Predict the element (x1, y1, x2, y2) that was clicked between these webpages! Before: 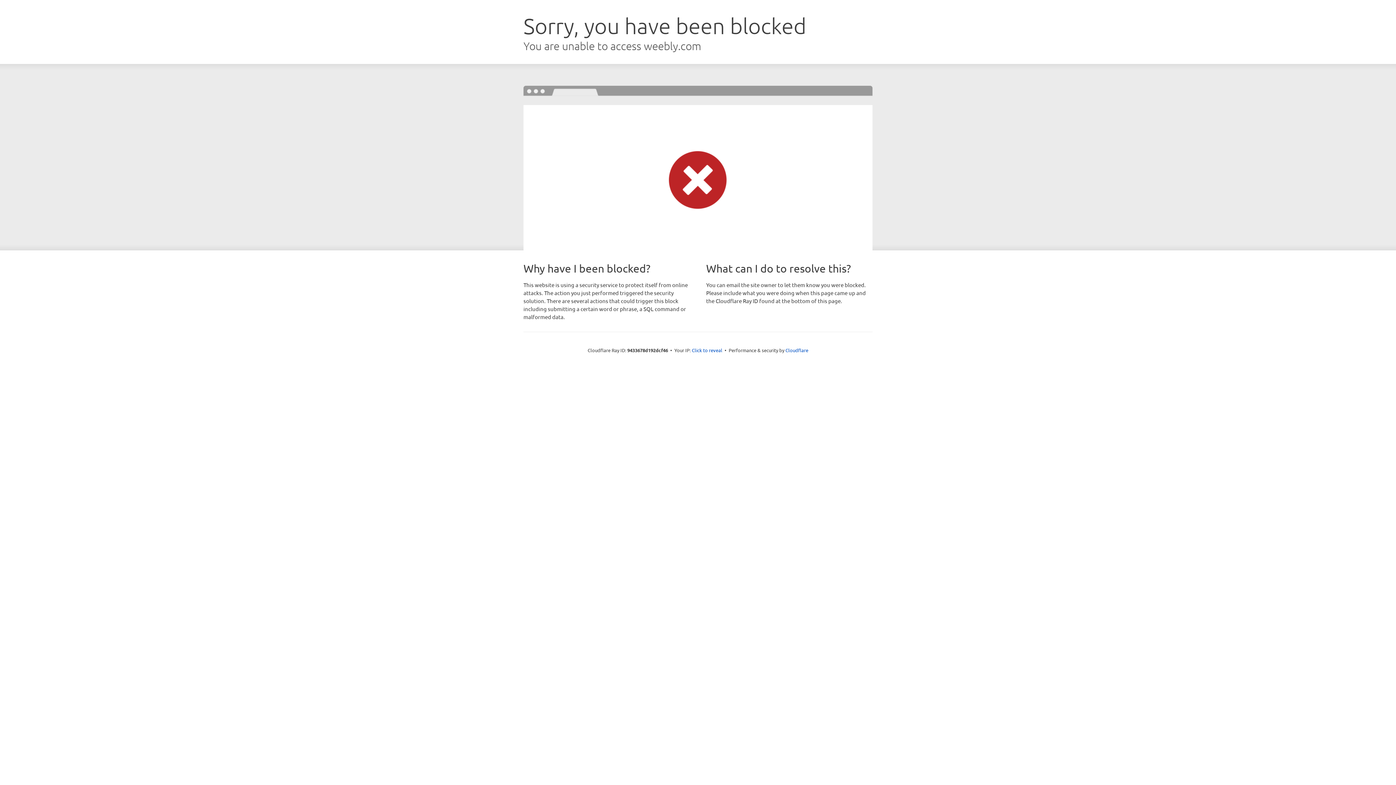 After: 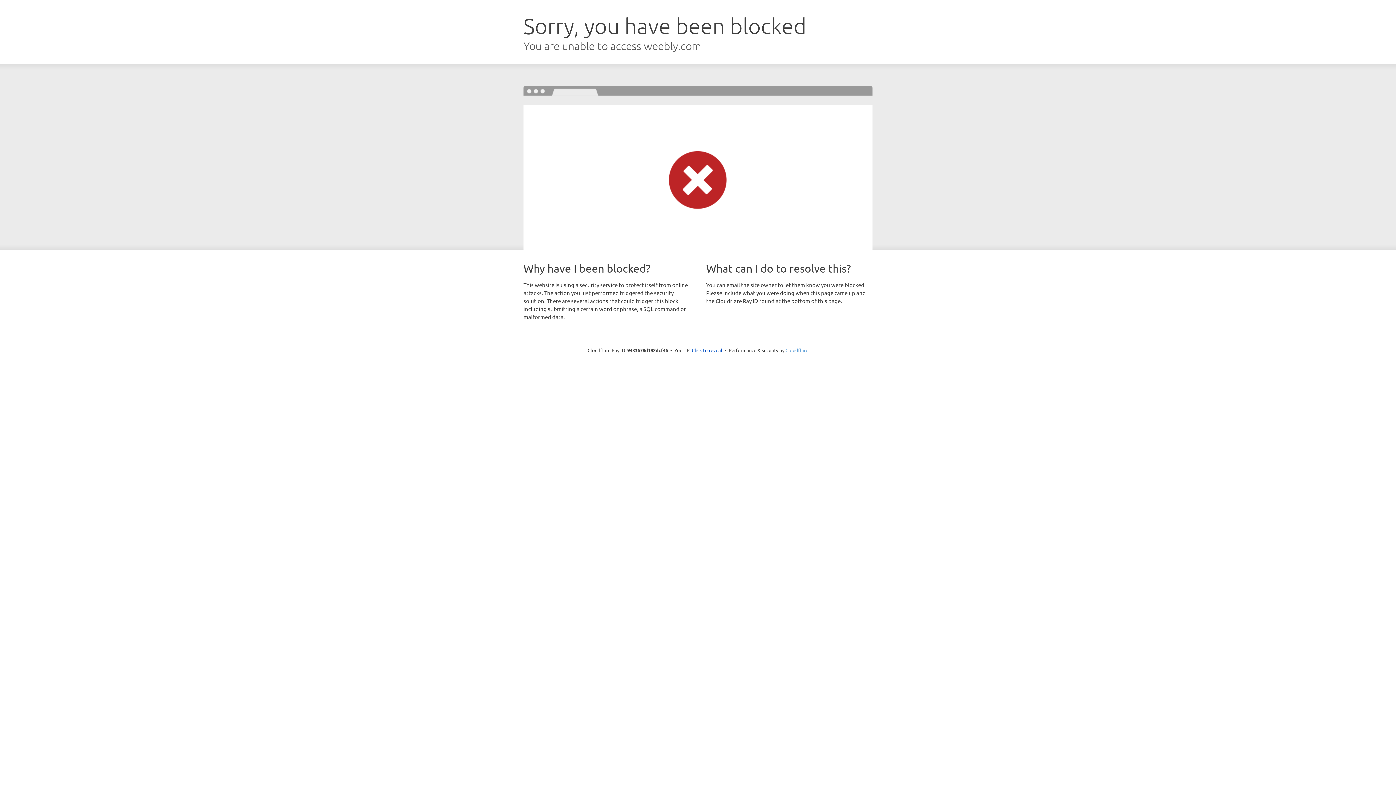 Action: label: Cloudflare bbox: (785, 347, 808, 353)